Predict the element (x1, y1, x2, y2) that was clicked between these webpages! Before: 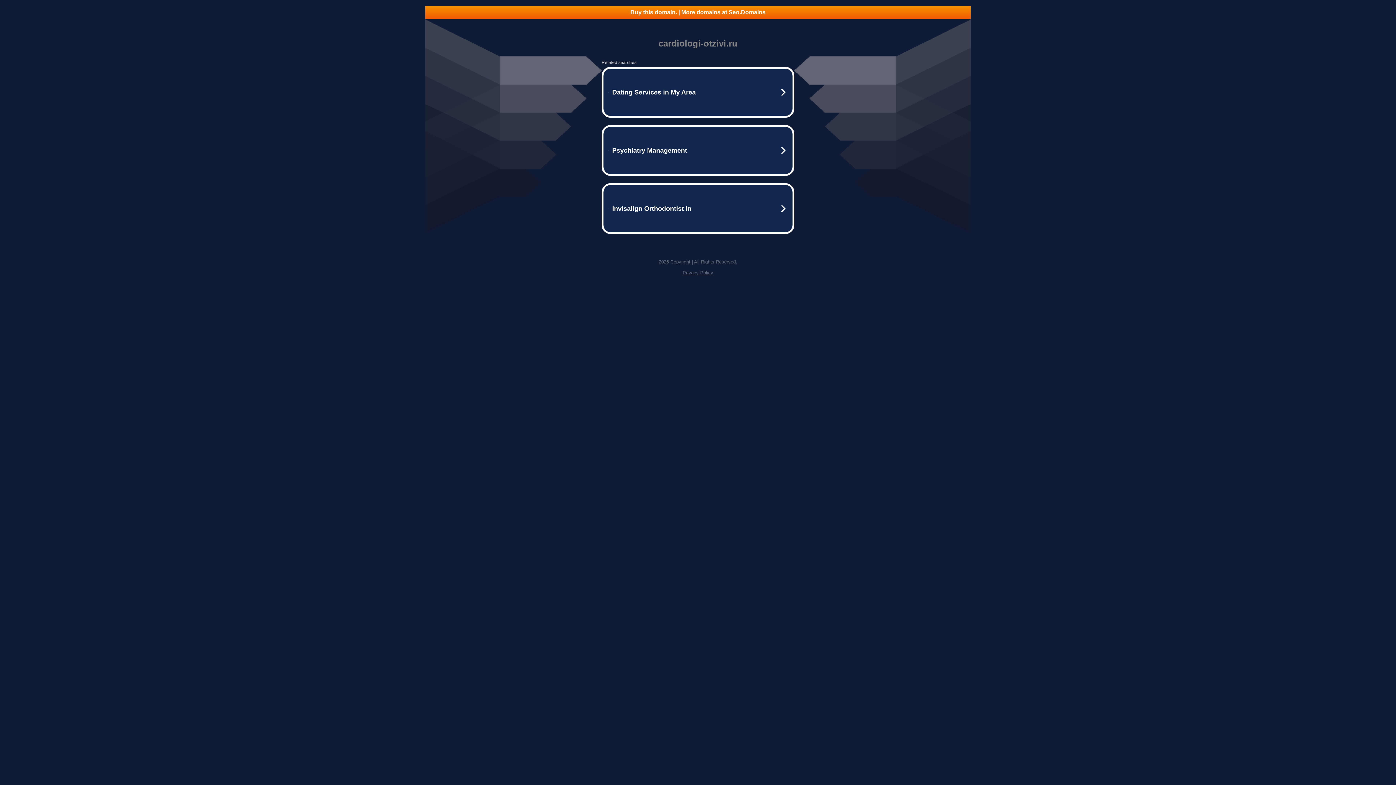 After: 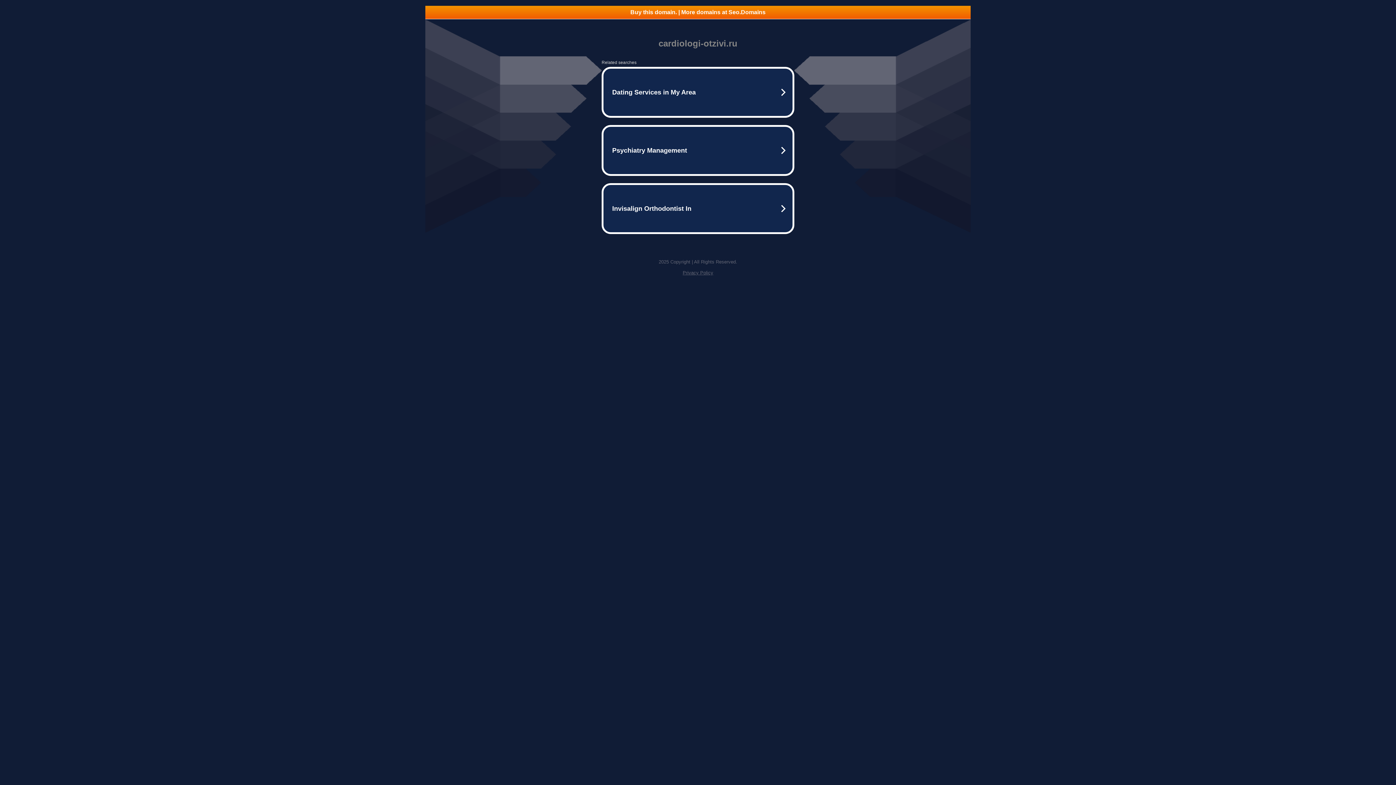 Action: label: Privacy Policy bbox: (682, 270, 713, 275)